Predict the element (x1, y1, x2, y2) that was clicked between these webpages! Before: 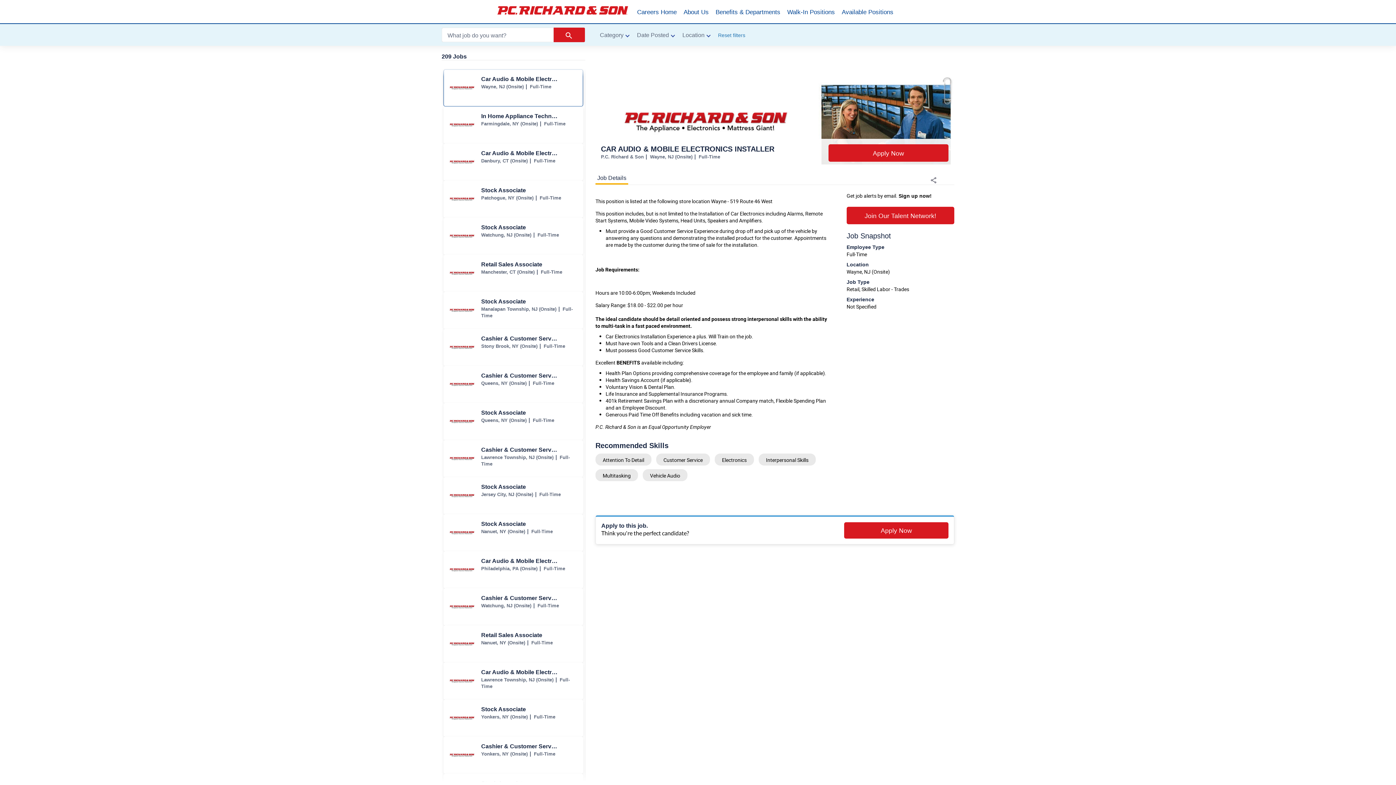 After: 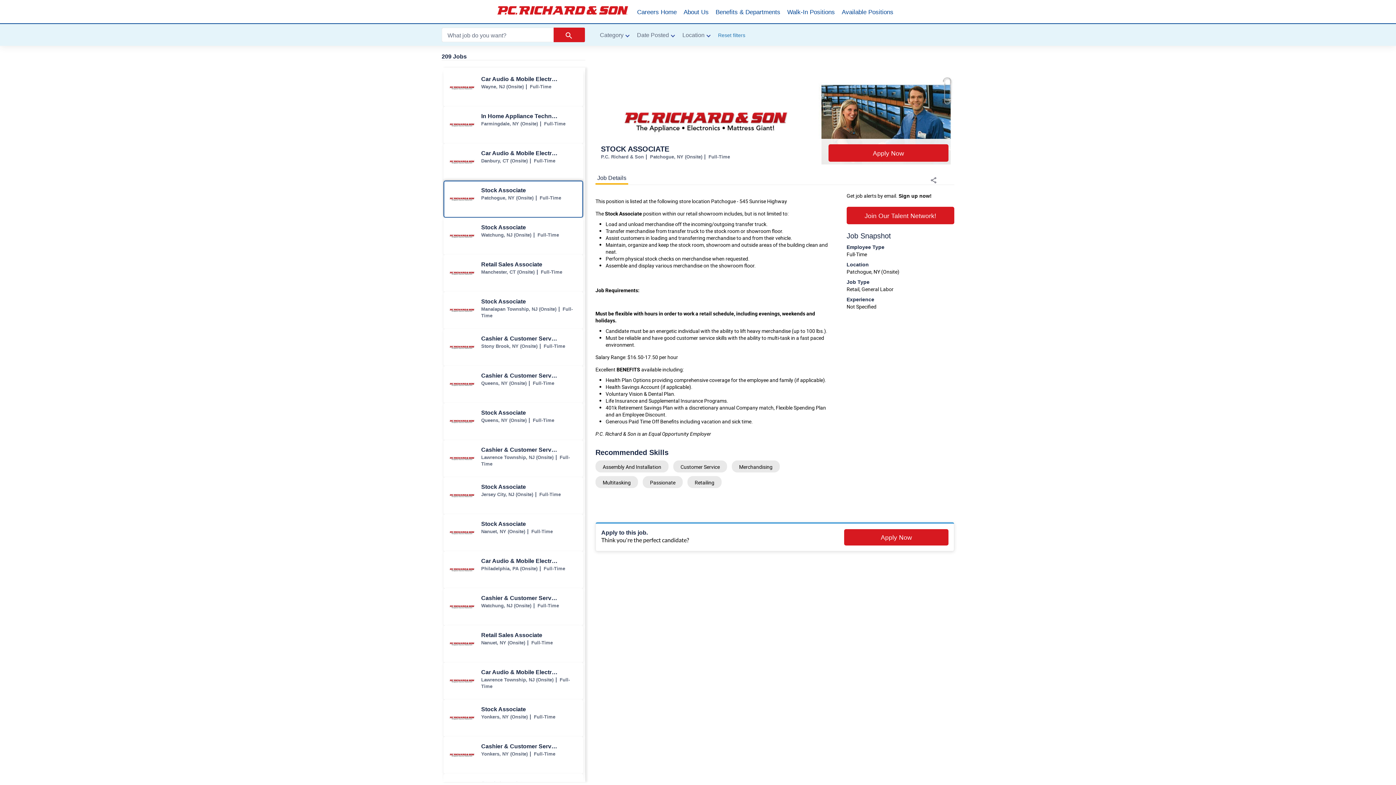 Action: label: Stock Associate jobs in Patchogue bbox: (444, 181, 582, 217)